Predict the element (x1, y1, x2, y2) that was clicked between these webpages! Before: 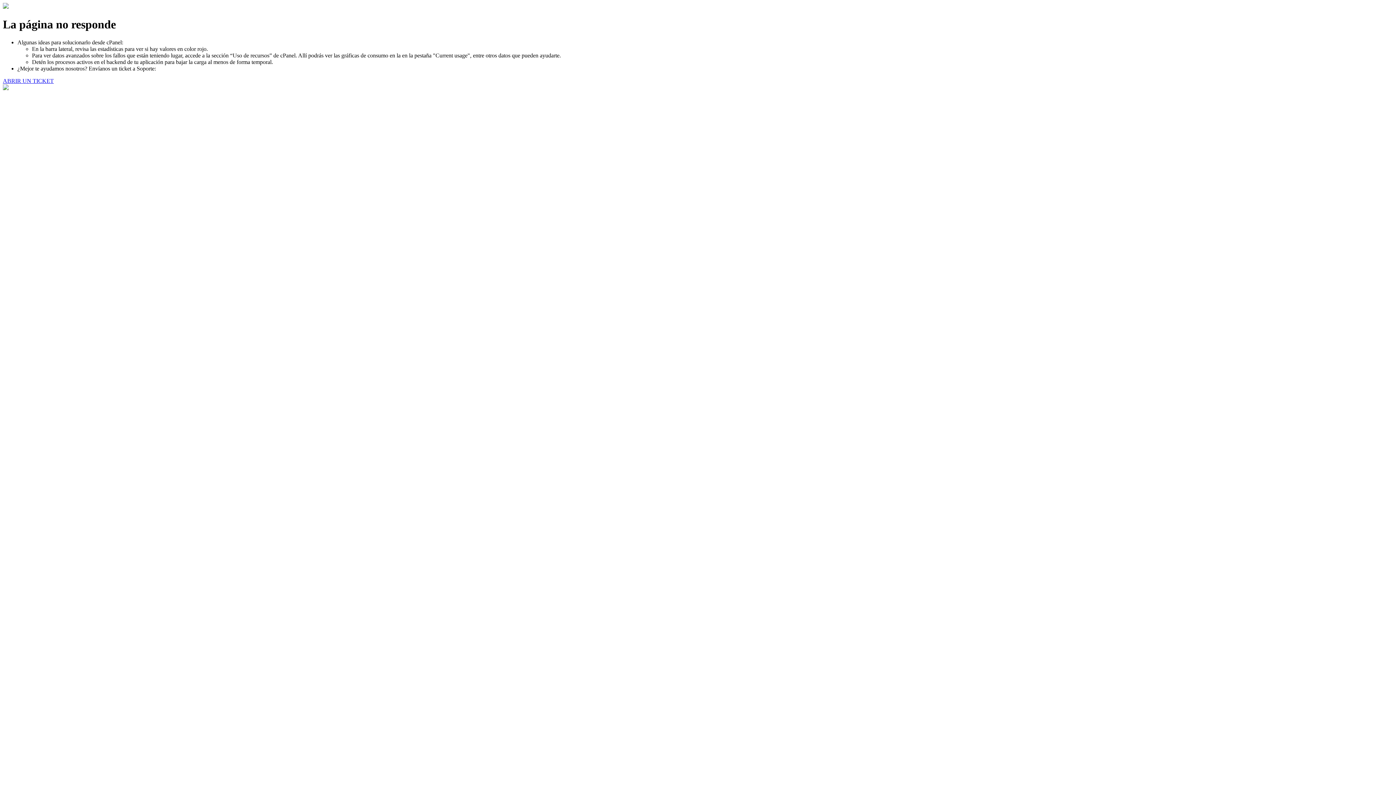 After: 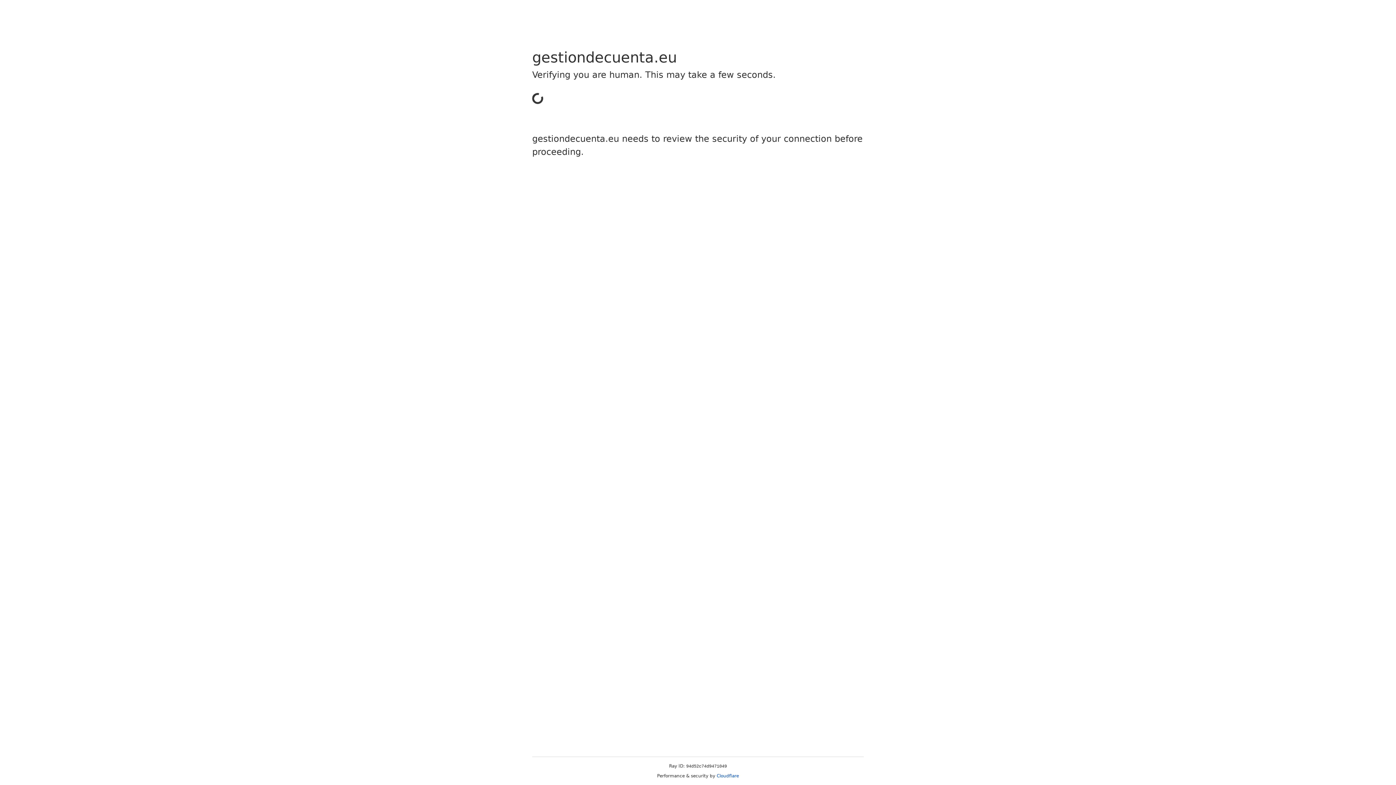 Action: label: ABRIR UN TICKET bbox: (2, 77, 53, 83)